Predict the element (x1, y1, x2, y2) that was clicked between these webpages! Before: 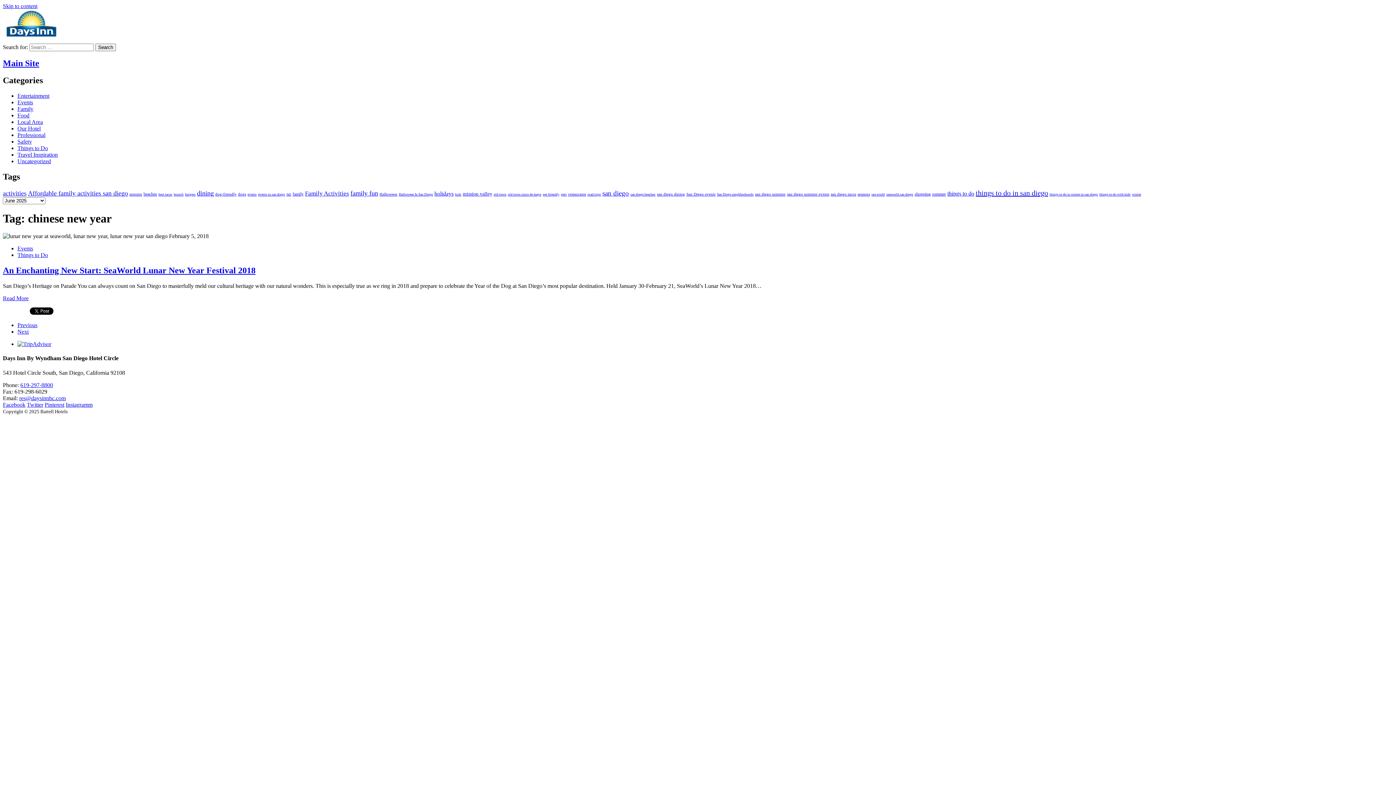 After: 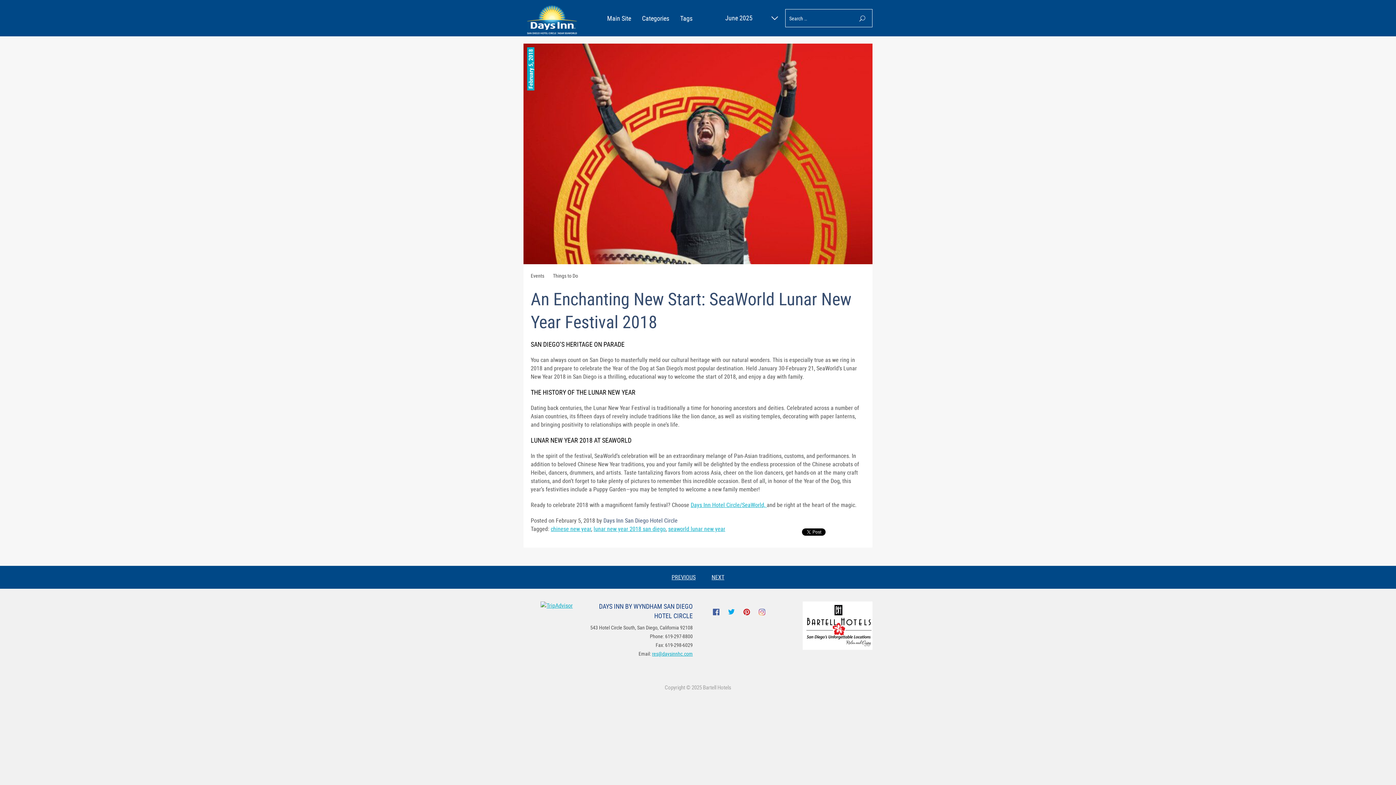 Action: bbox: (2, 265, 255, 275) label: An Enchanting New Start: SeaWorld Lunar New Year Festival 2018